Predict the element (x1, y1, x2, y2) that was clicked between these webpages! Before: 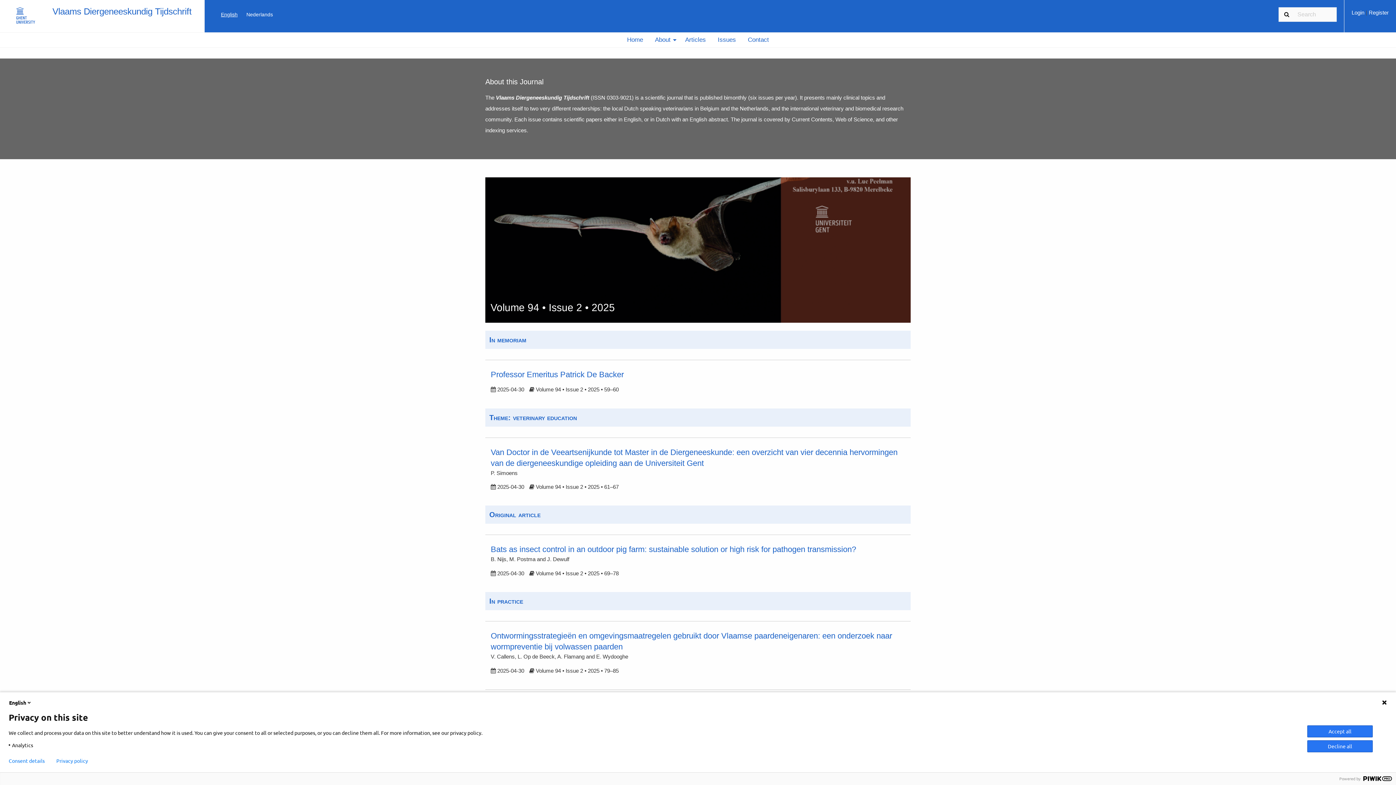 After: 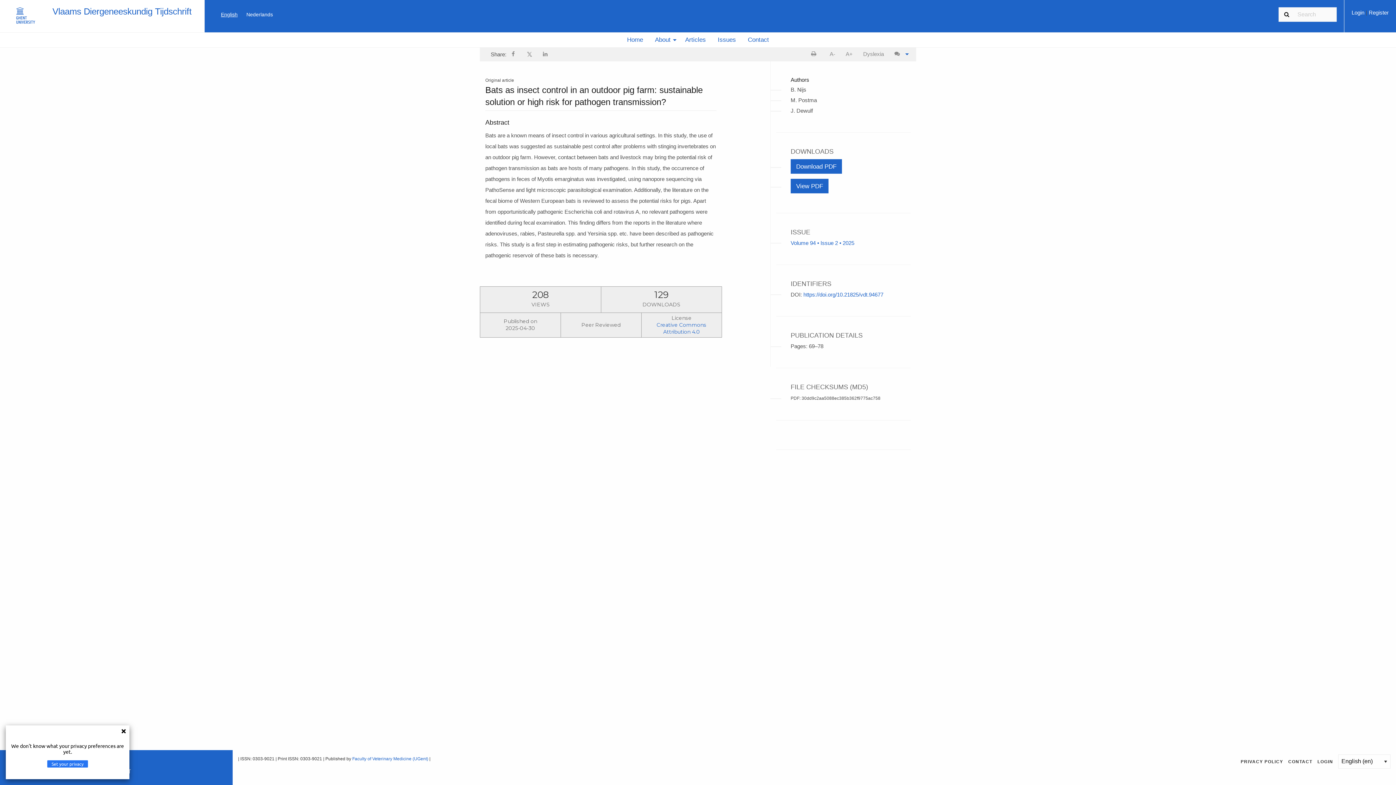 Action: bbox: (485, 535, 910, 583)